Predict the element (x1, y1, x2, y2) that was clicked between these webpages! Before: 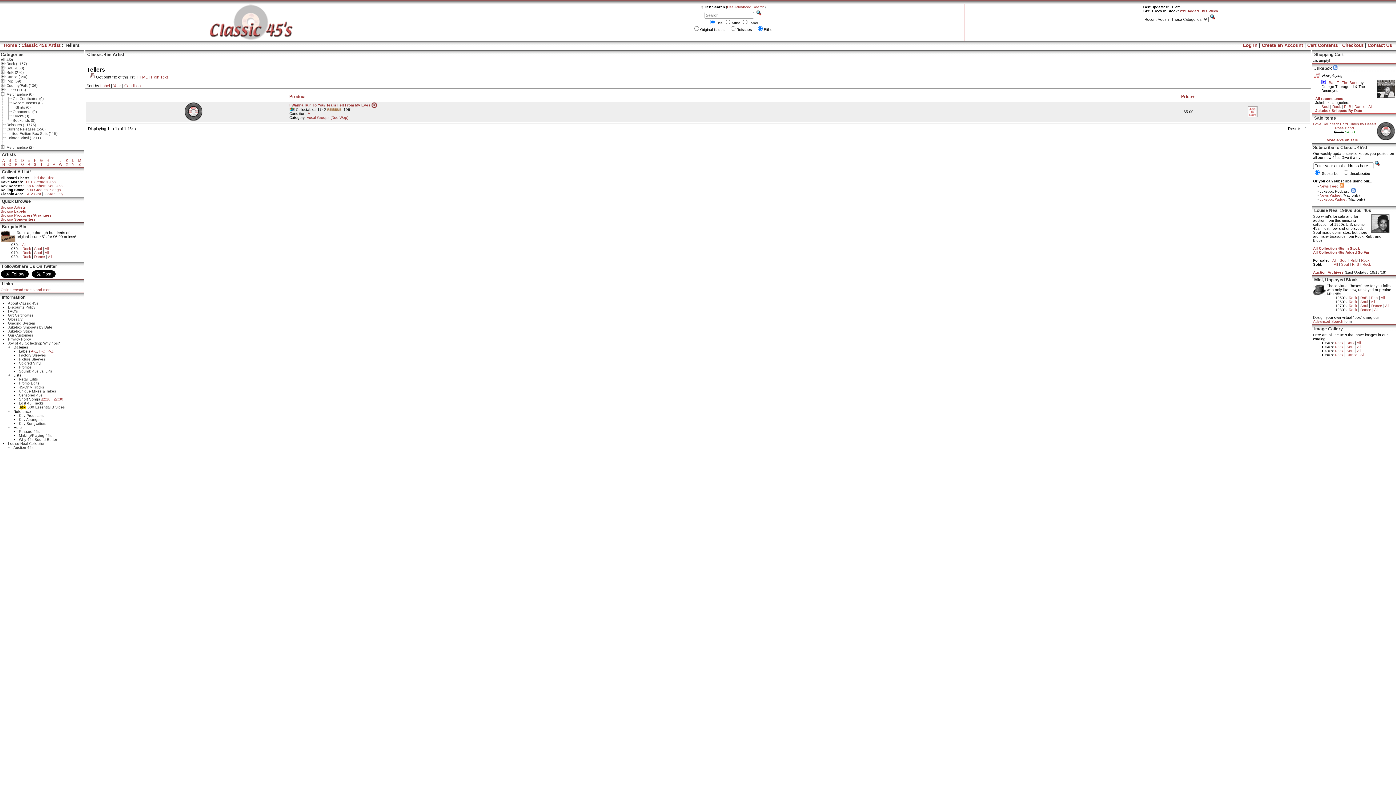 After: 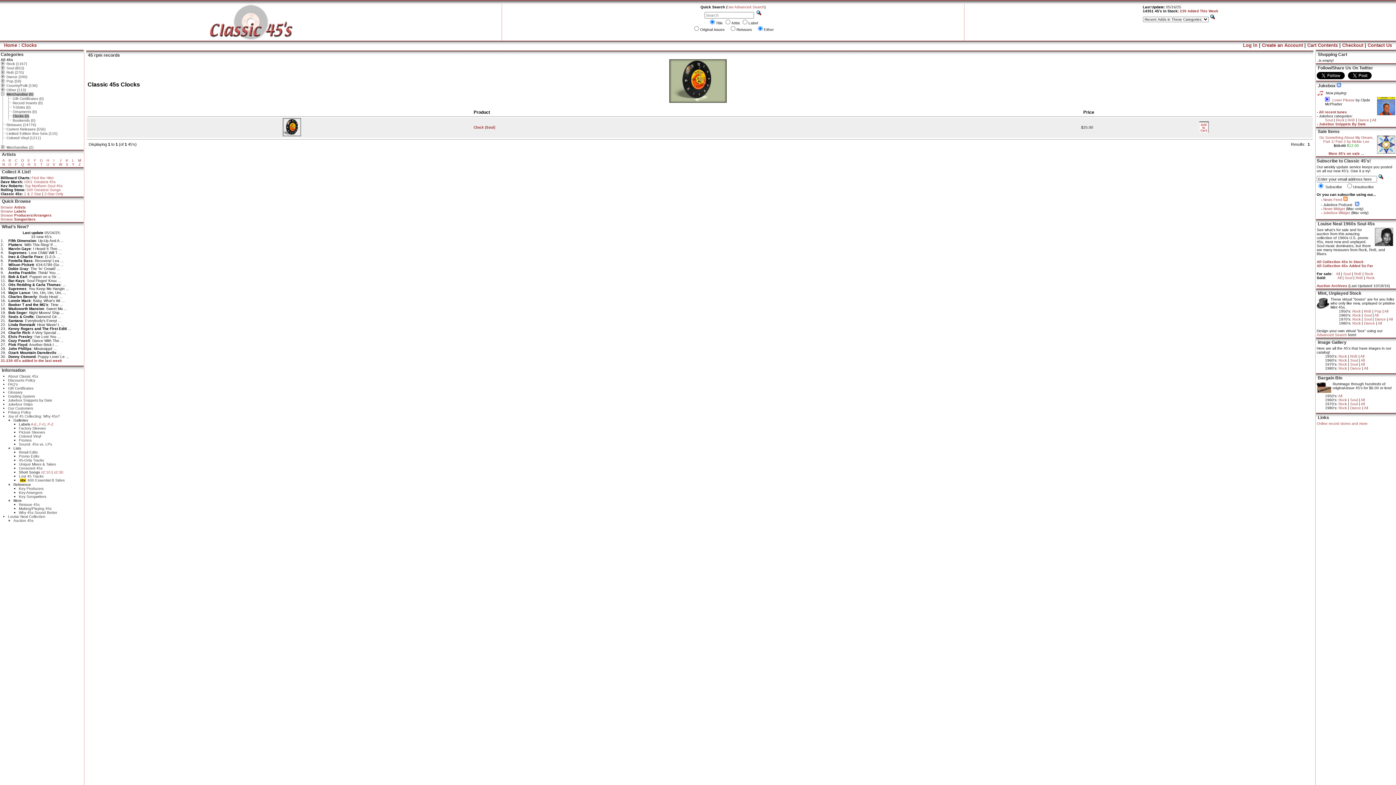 Action: bbox: (12, 114, 29, 118) label: Clocks (0)